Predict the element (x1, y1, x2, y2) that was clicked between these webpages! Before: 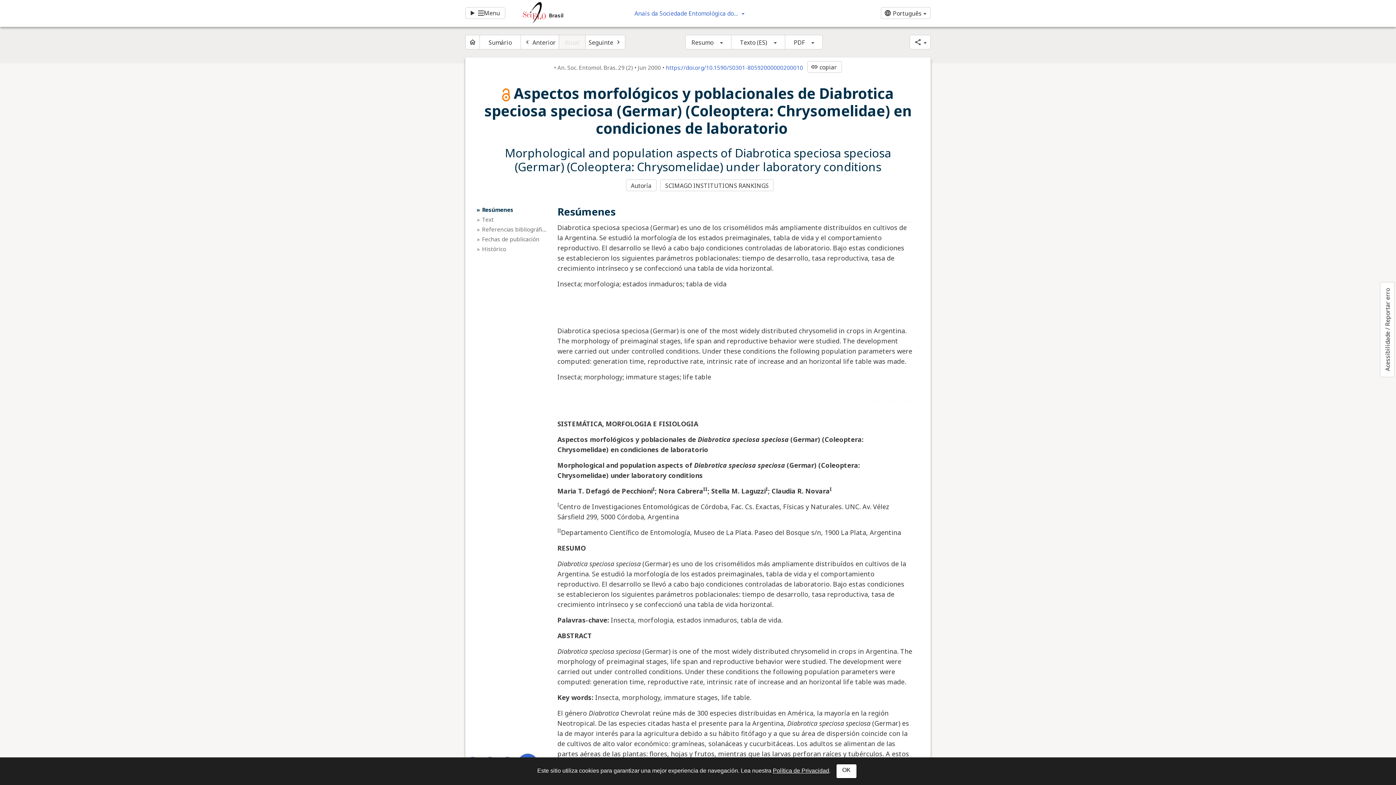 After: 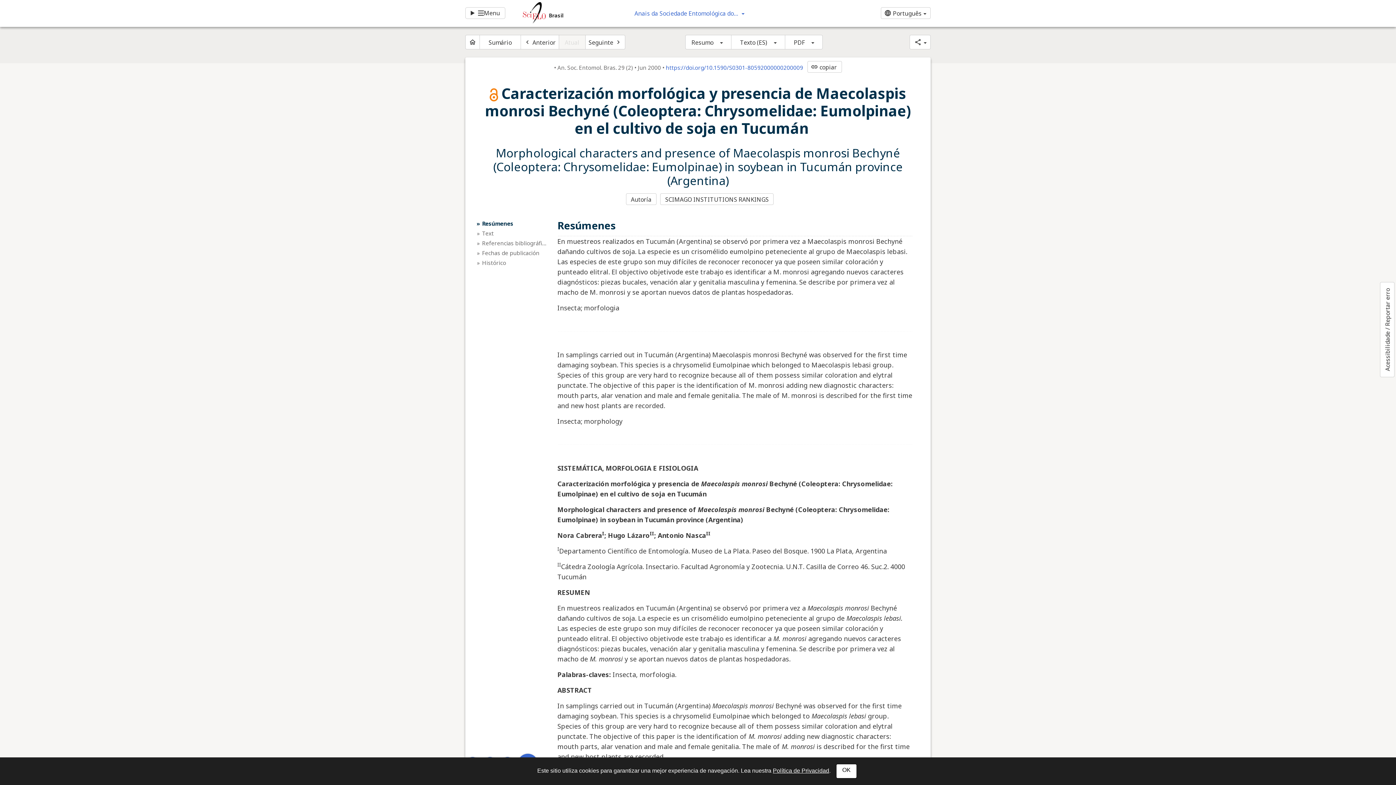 Action: bbox: (520, 34, 559, 49) label: navigate_before
Anterior